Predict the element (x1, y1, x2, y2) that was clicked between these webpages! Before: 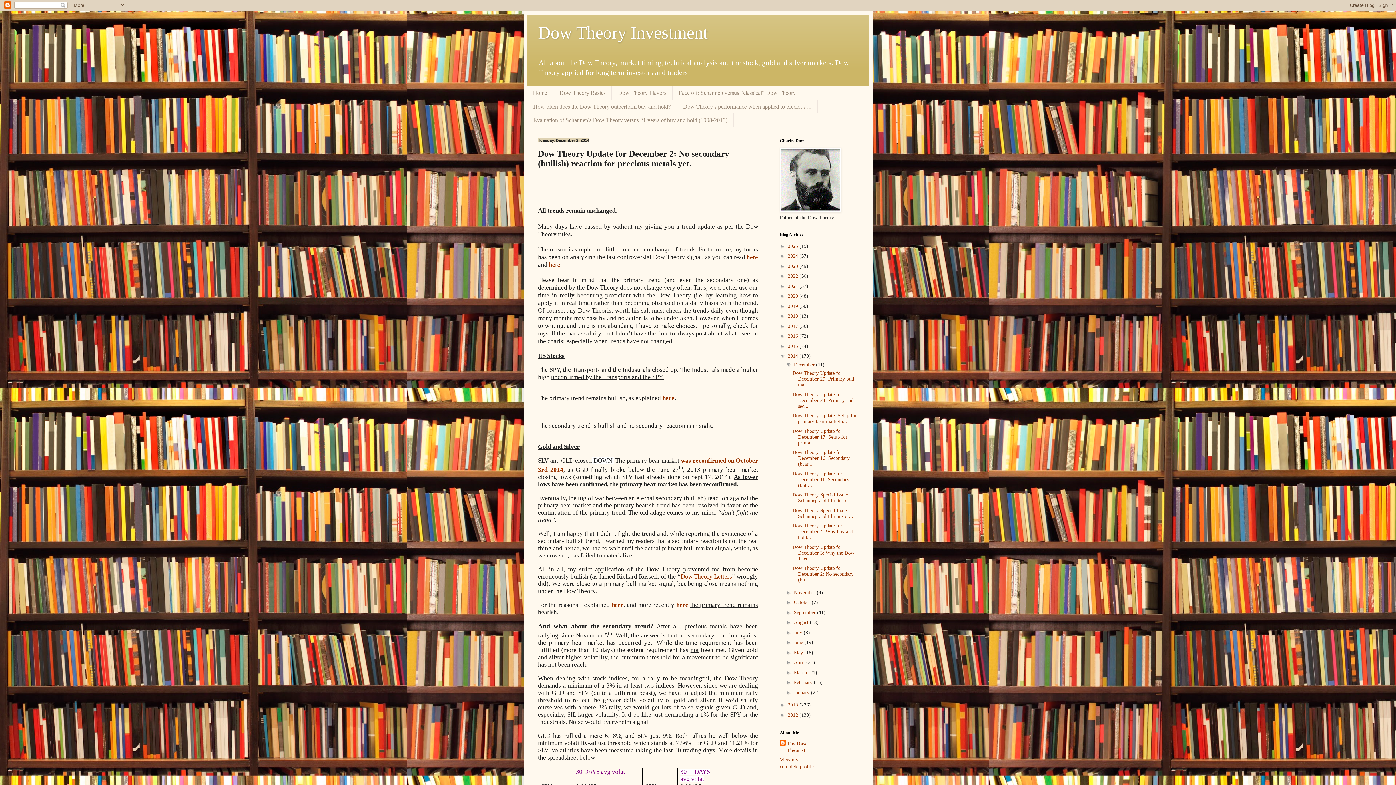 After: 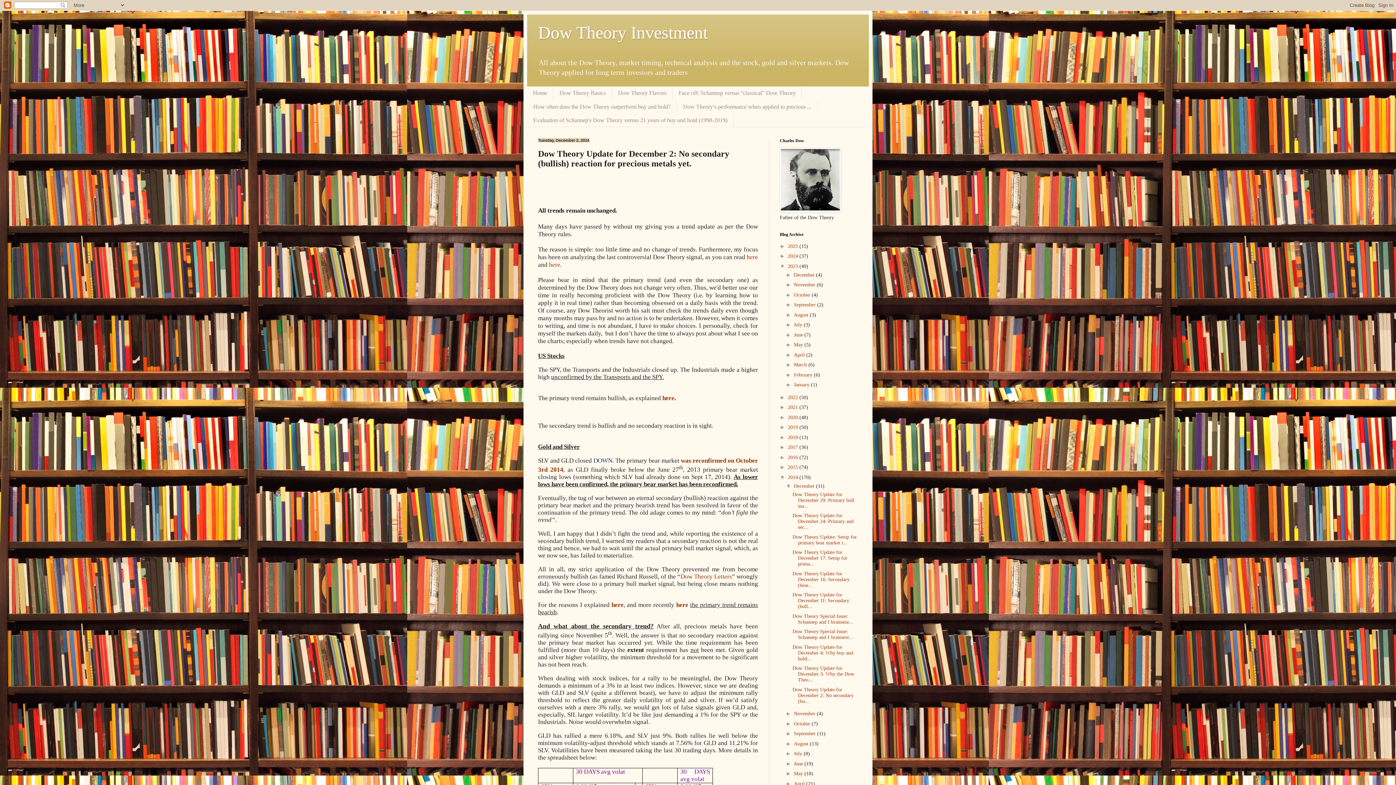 Action: label: ►   bbox: (780, 263, 788, 269)